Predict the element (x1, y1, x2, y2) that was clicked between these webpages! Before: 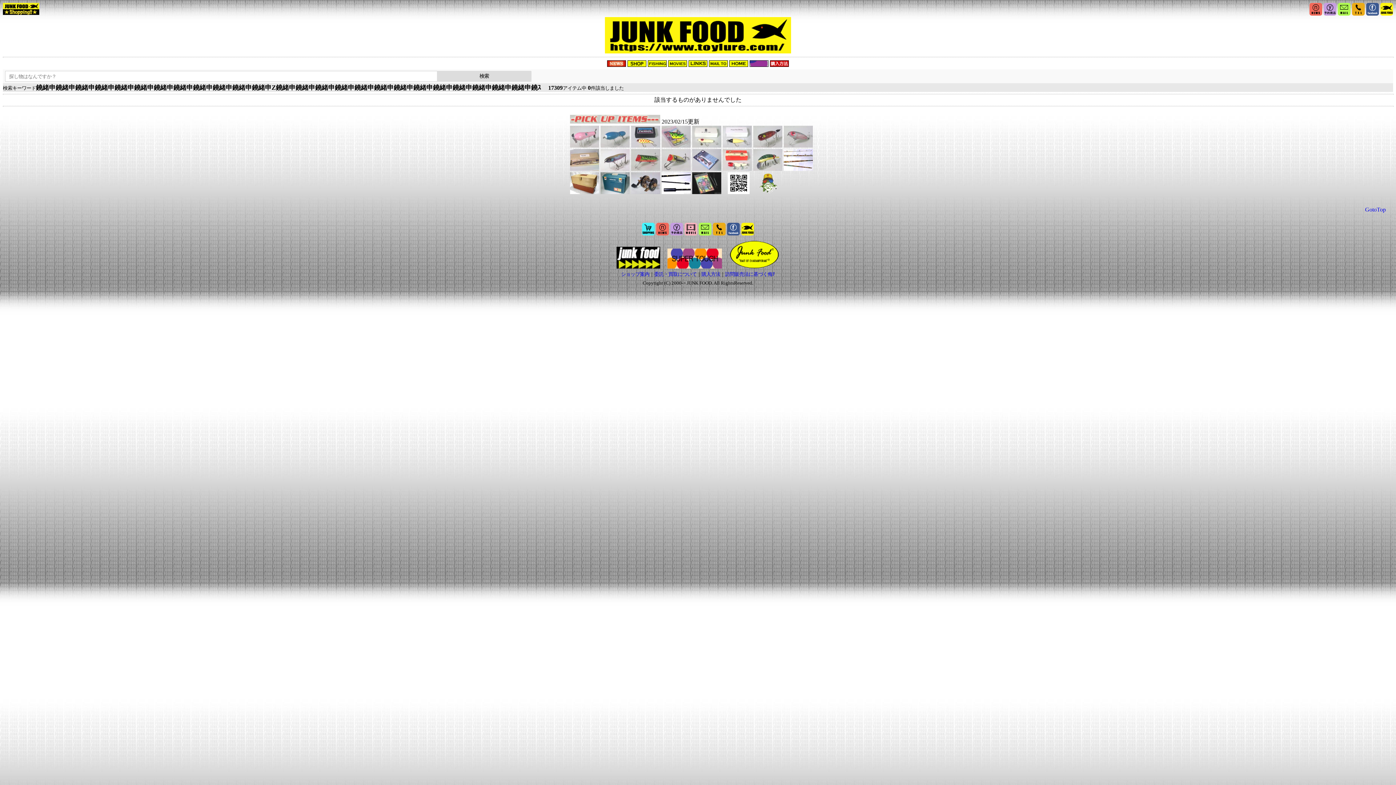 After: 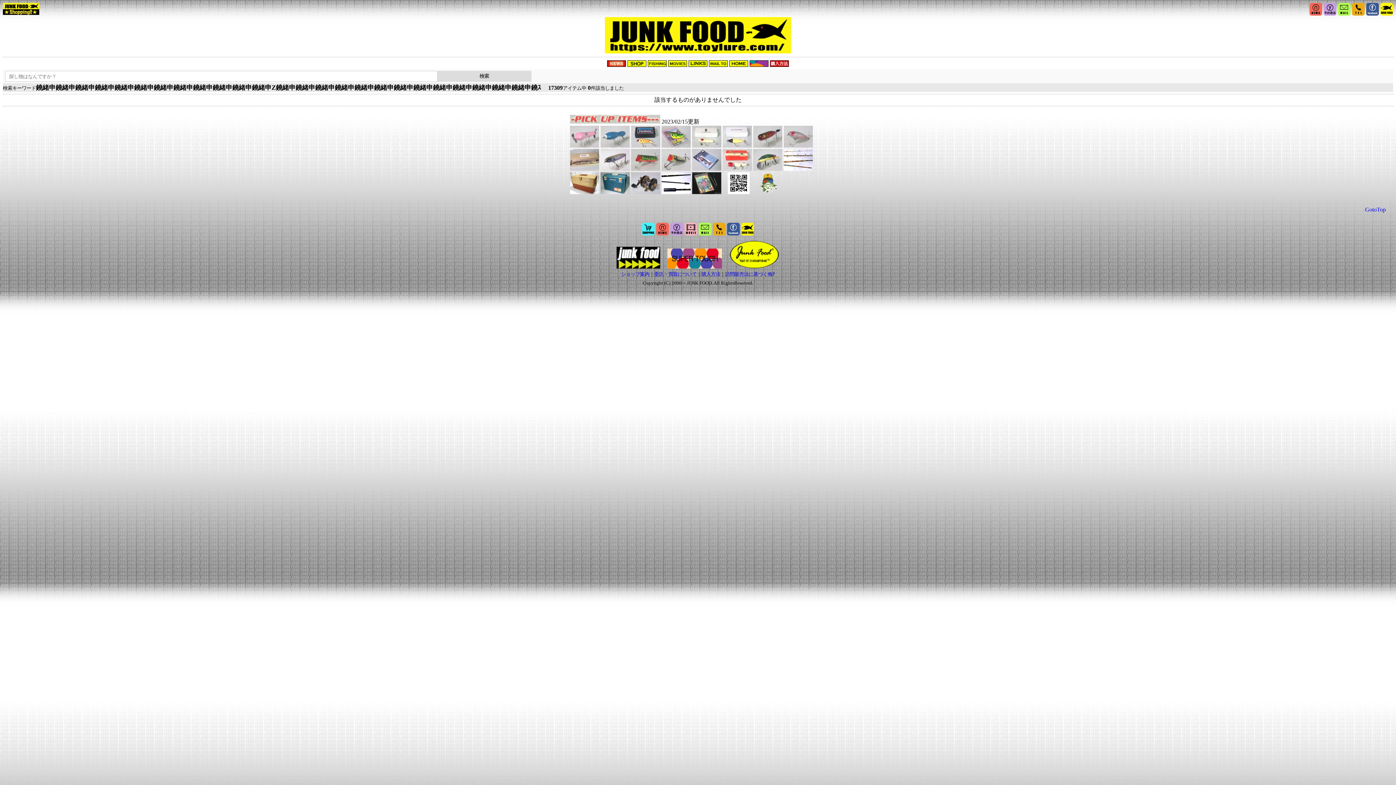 Action: bbox: (713, 230, 725, 236)